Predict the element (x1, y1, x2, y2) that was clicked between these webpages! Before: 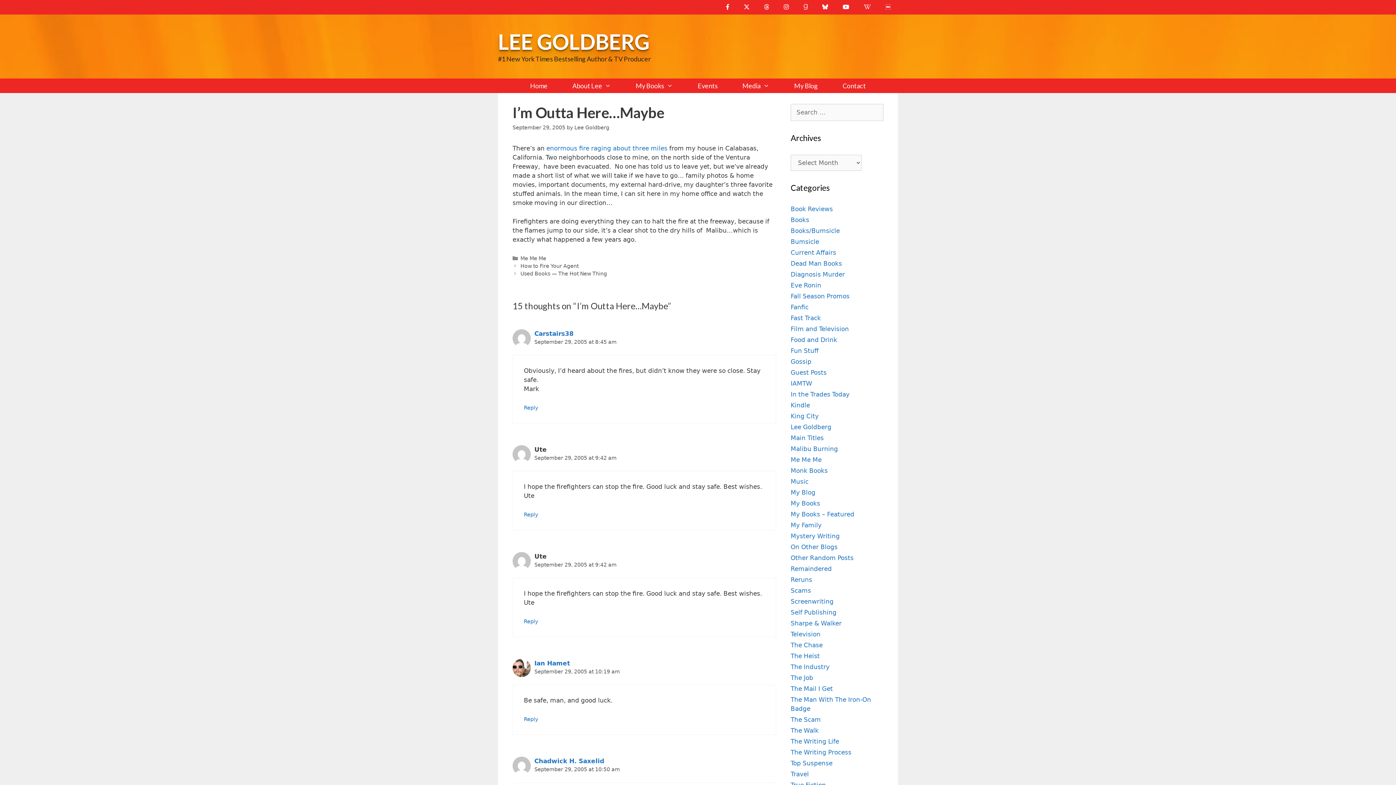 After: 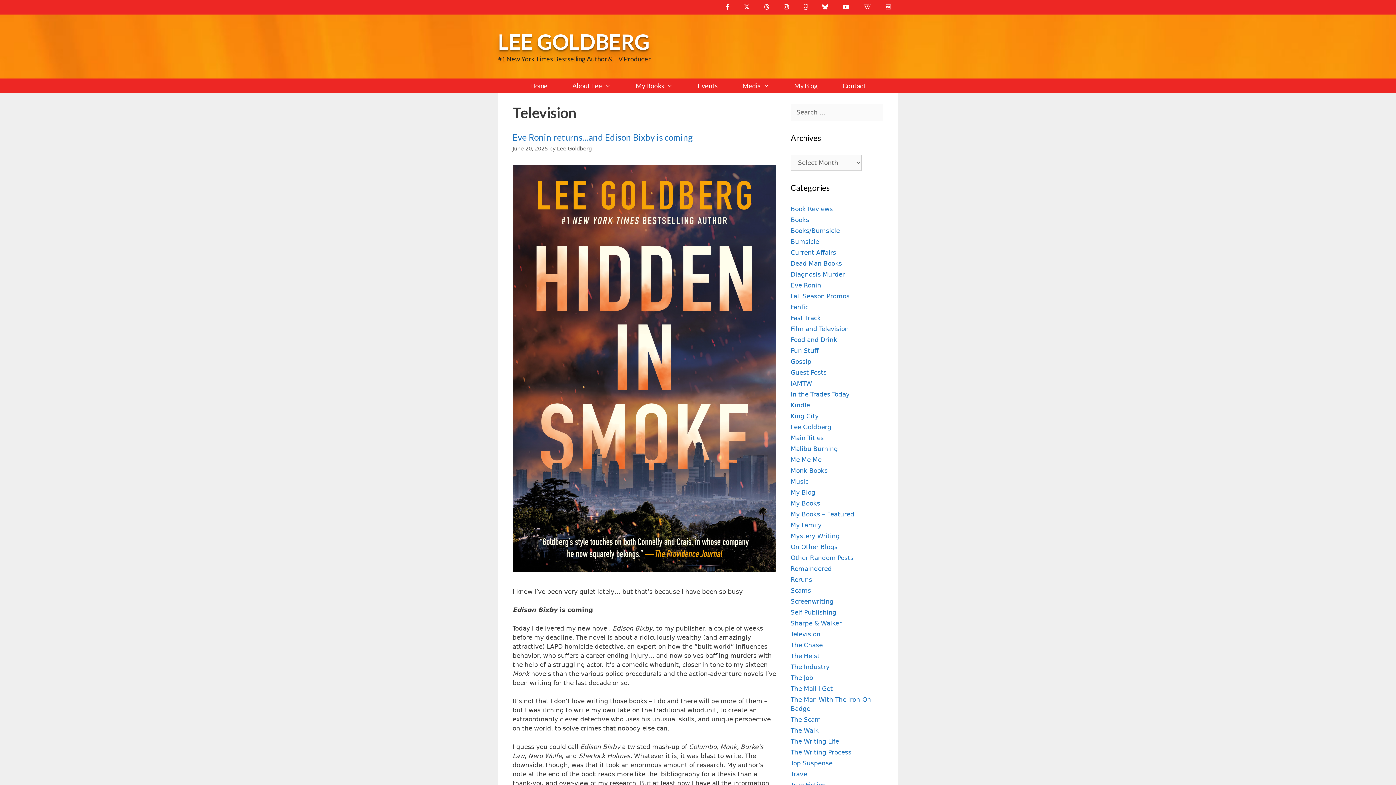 Action: label: Television bbox: (790, 630, 820, 638)